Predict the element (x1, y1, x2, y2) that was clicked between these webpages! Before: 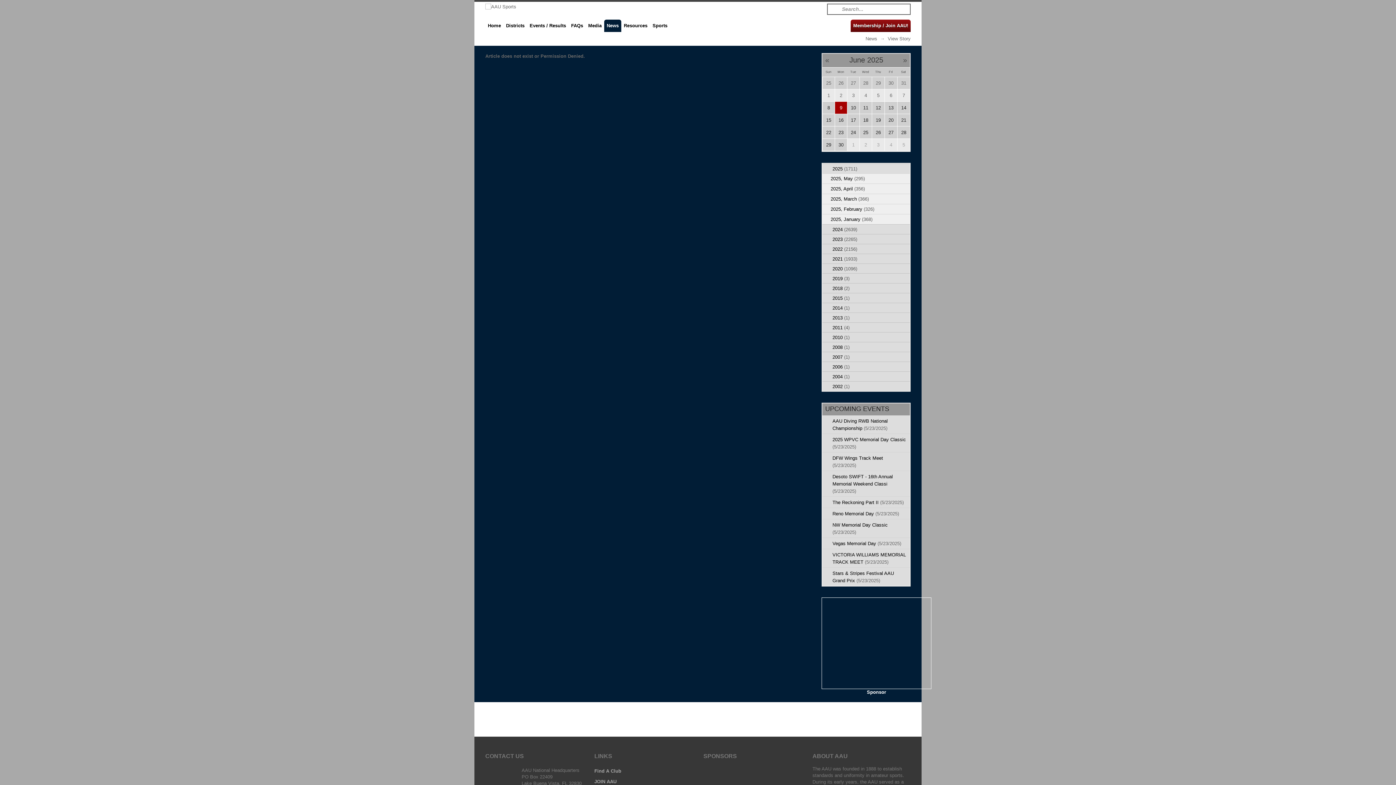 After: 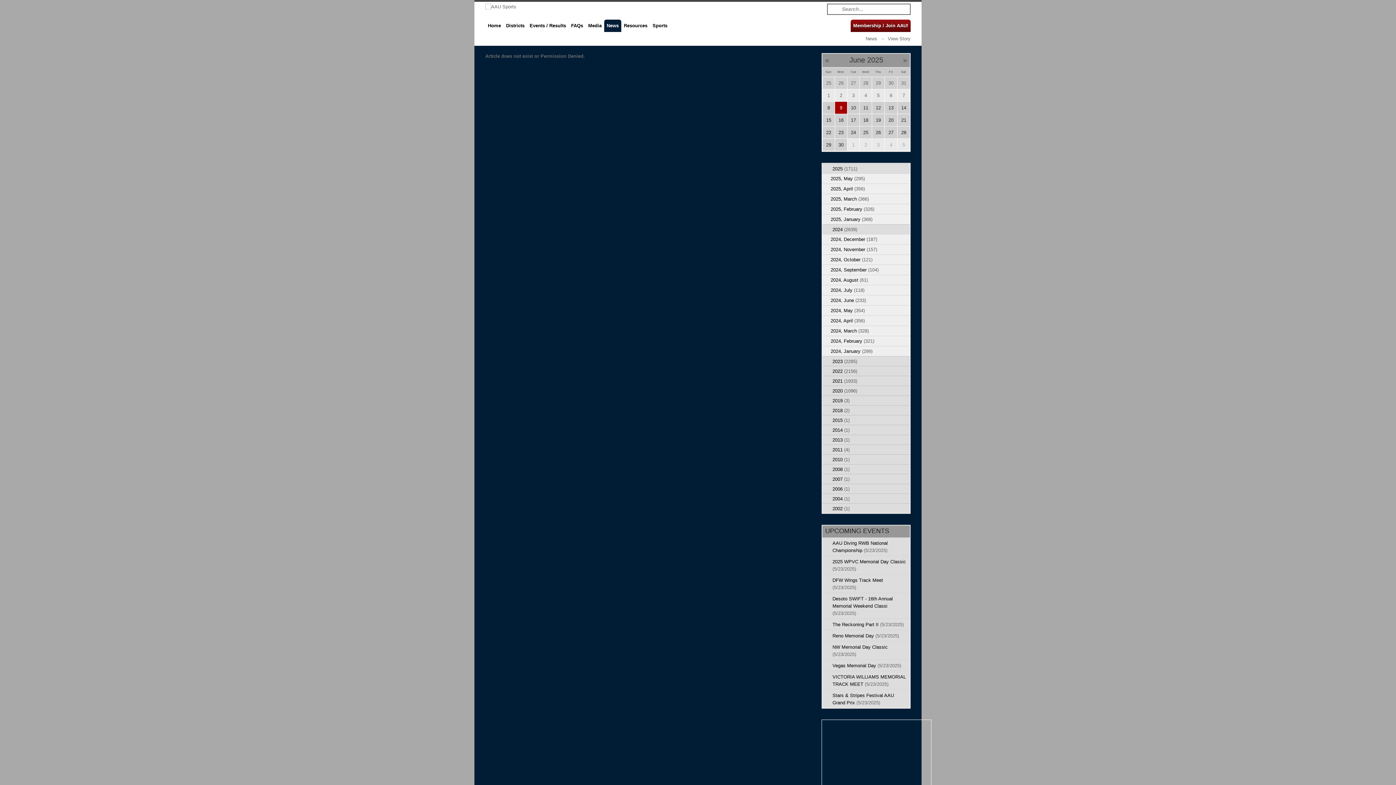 Action: label: Expand/Collapse bbox: (903, 228, 908, 230)